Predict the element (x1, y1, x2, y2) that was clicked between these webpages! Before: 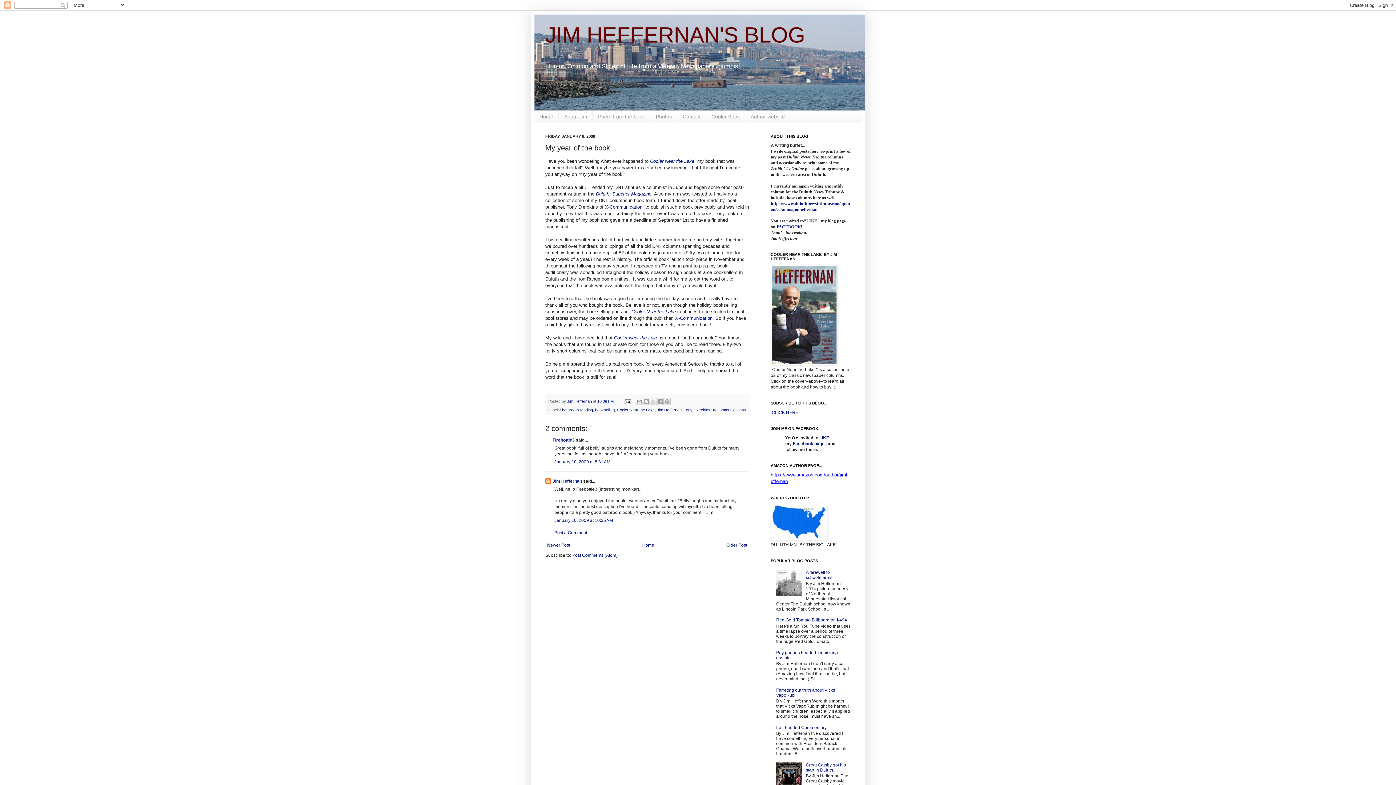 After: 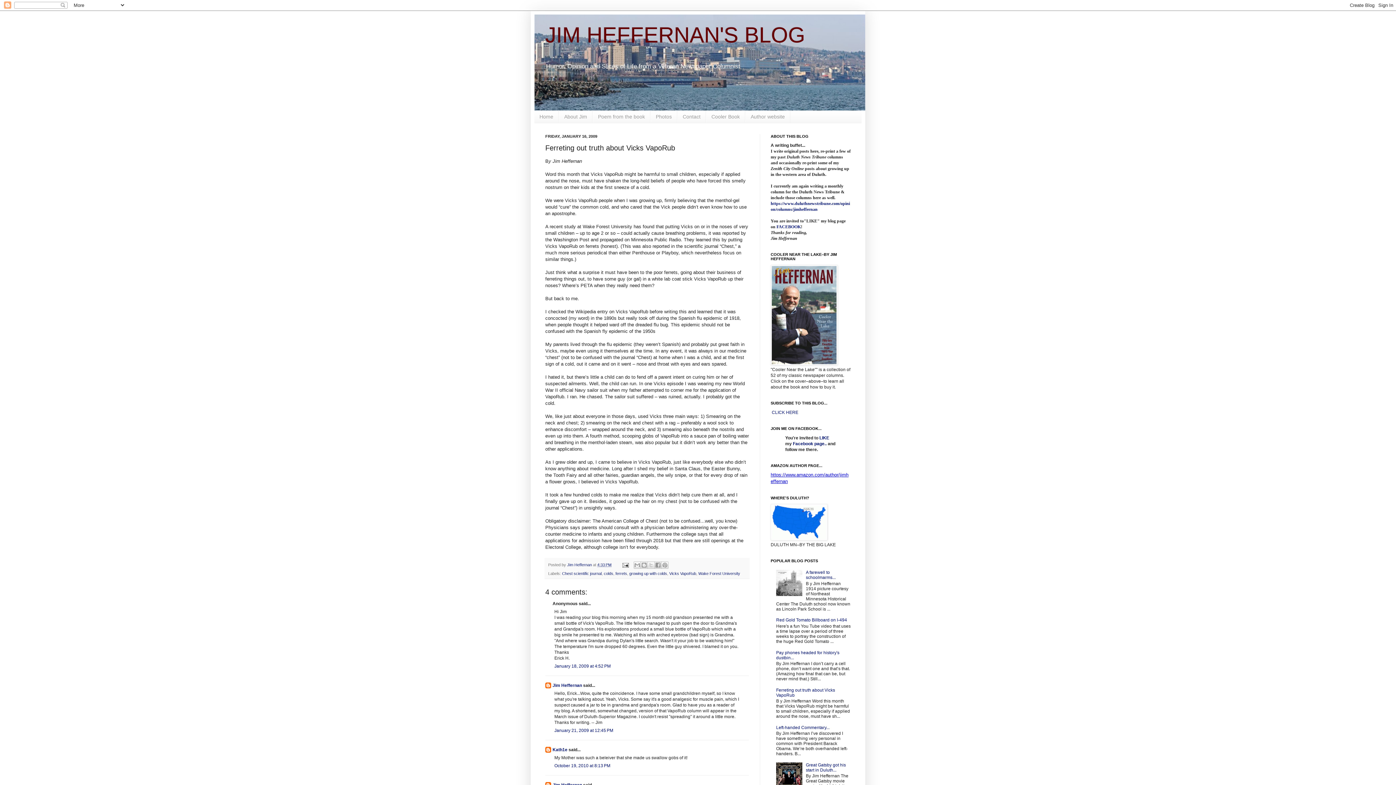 Action: bbox: (776, 687, 835, 698) label: Ferreting out truth about Vicks VapoRub